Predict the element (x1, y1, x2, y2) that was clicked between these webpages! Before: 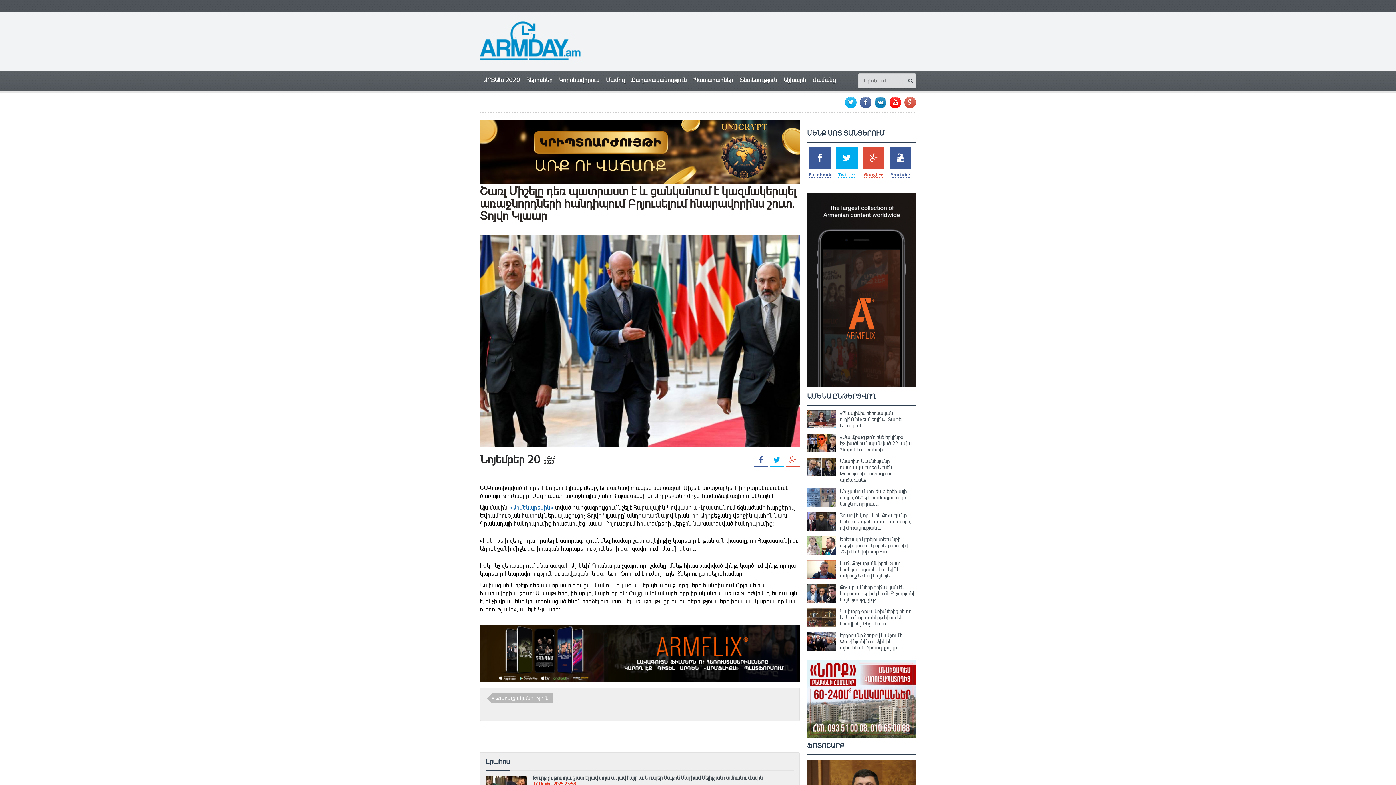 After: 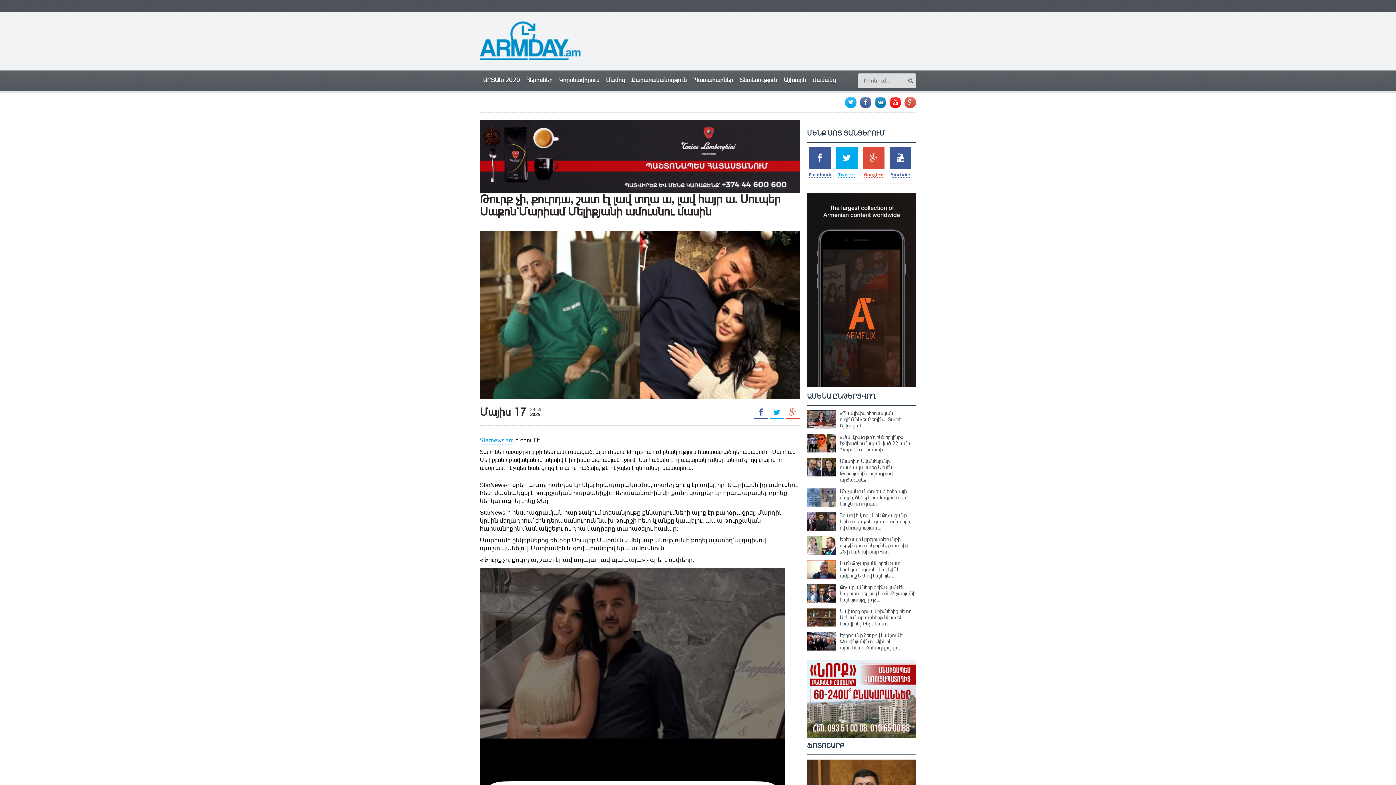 Action: label: Թnւրք չի, քուրդա, շատ էլ լավ տղա ա, լավ հայր ա. Սուպեր Սաքոն`Մարիամ Մելիքյանի ամուսնու մասին bbox: (532, 774, 762, 781)